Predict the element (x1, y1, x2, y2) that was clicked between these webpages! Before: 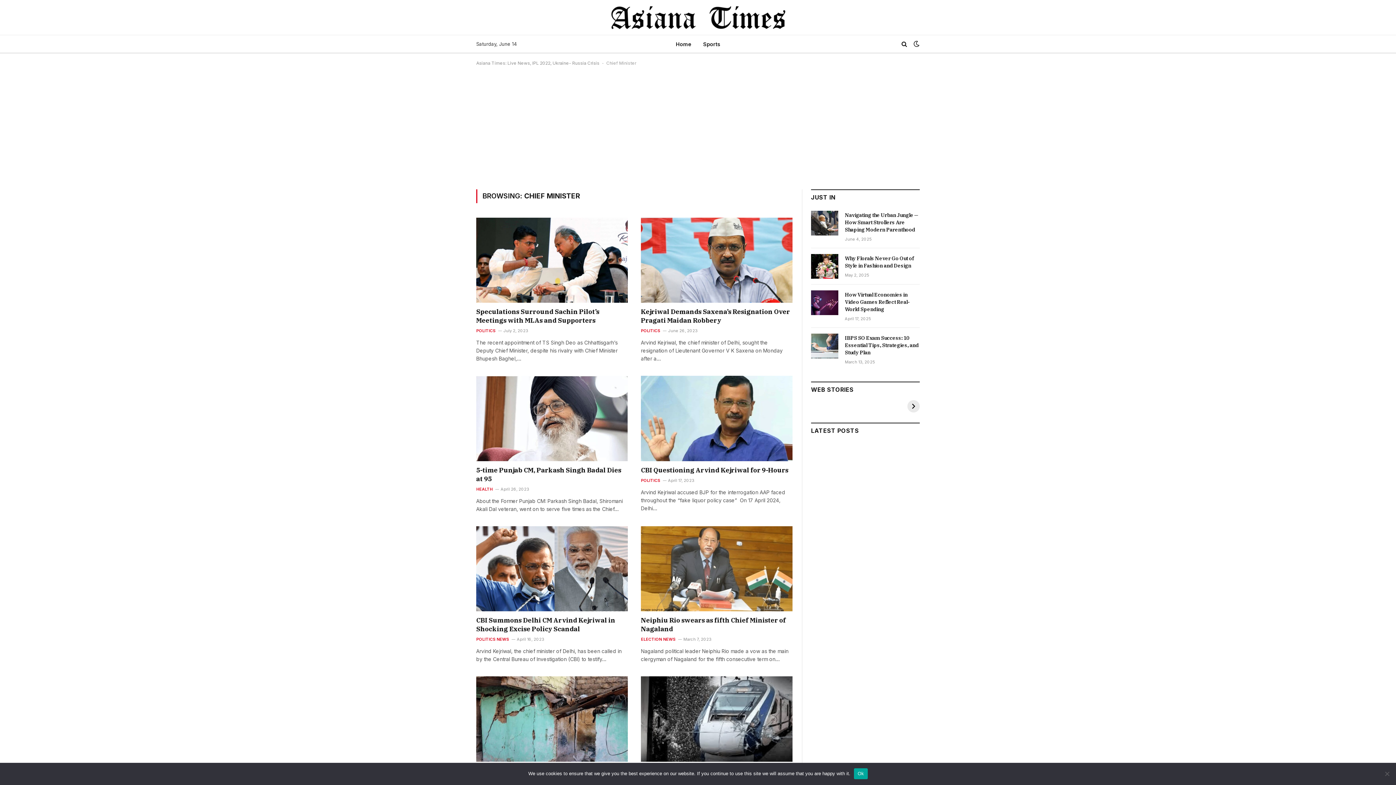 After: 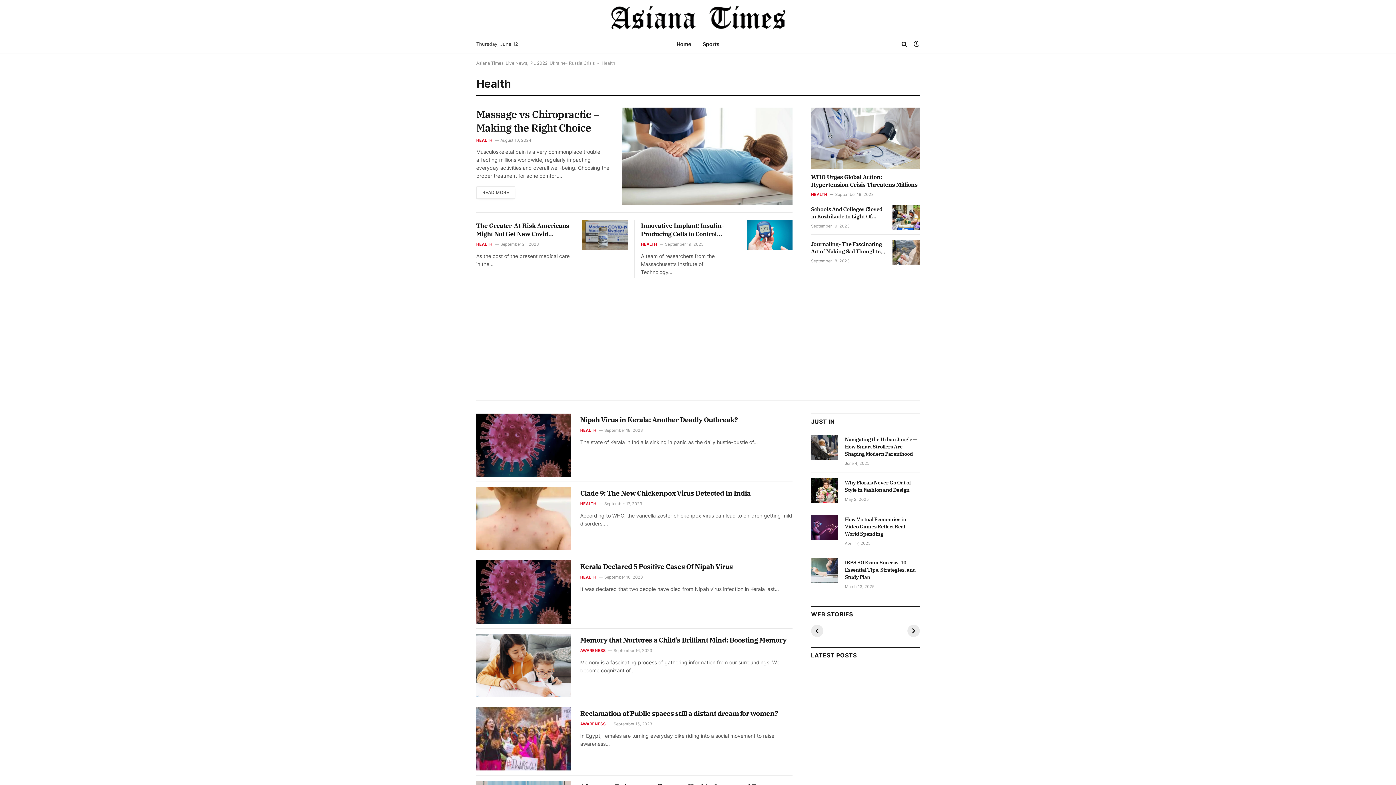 Action: label: HEALTH bbox: (476, 486, 492, 492)